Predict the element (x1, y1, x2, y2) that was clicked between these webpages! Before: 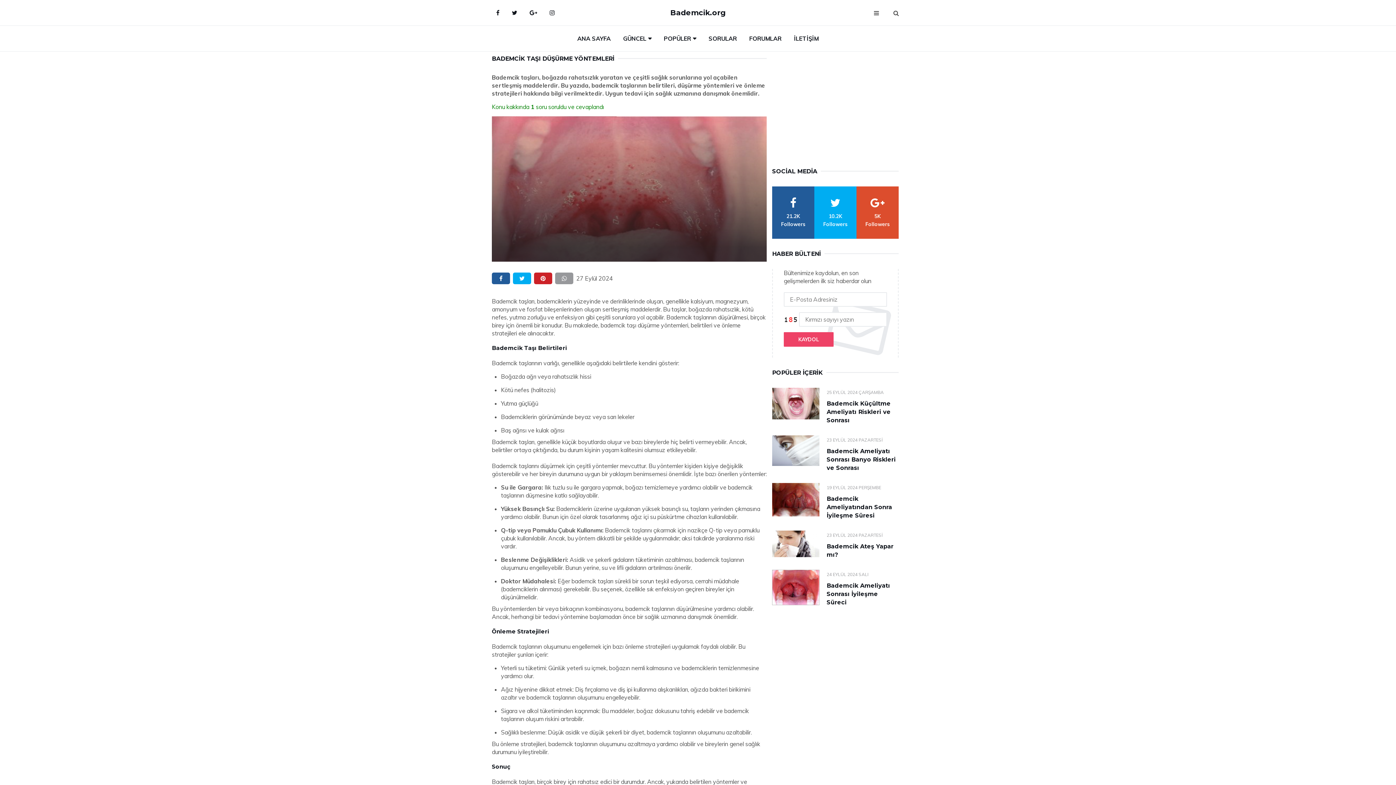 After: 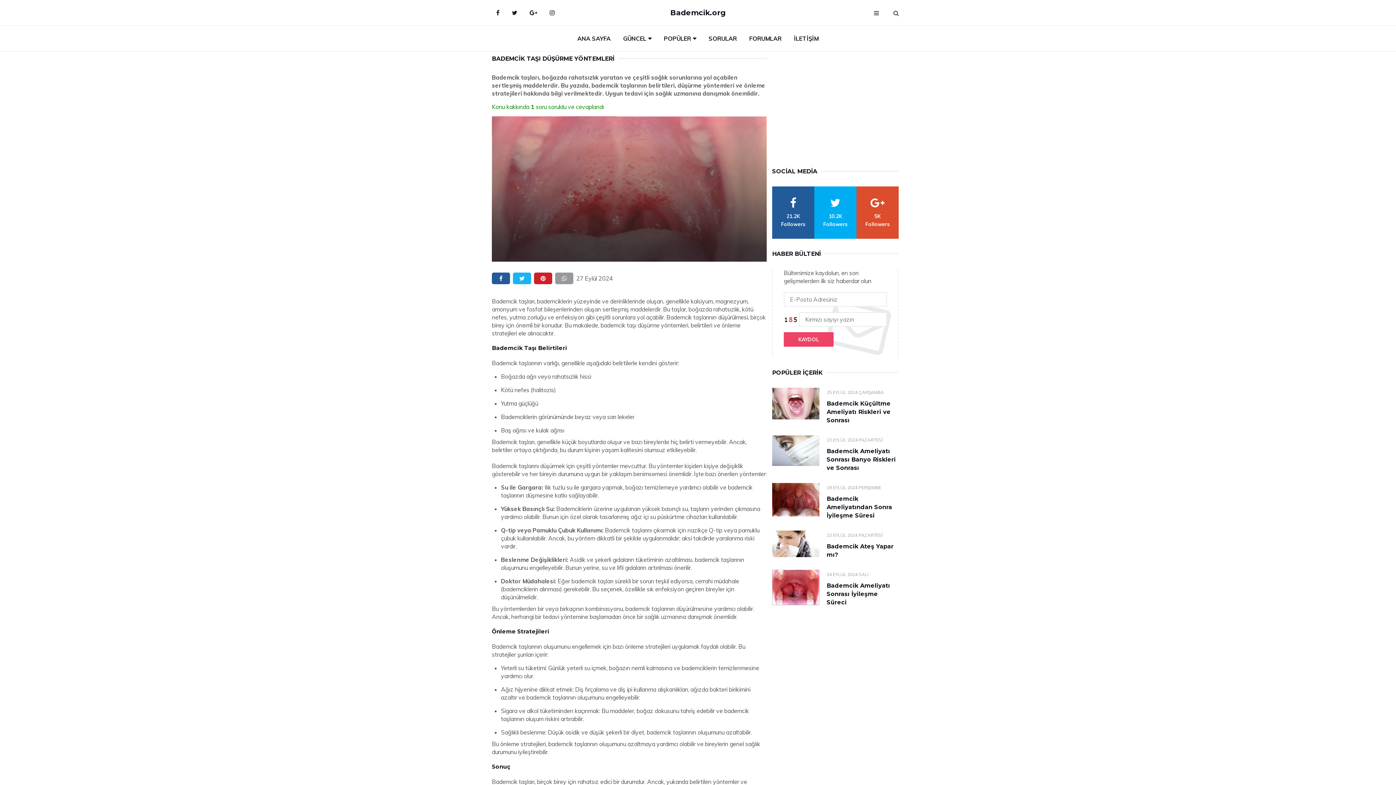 Action: label: twitter bbox: (513, 272, 531, 284)